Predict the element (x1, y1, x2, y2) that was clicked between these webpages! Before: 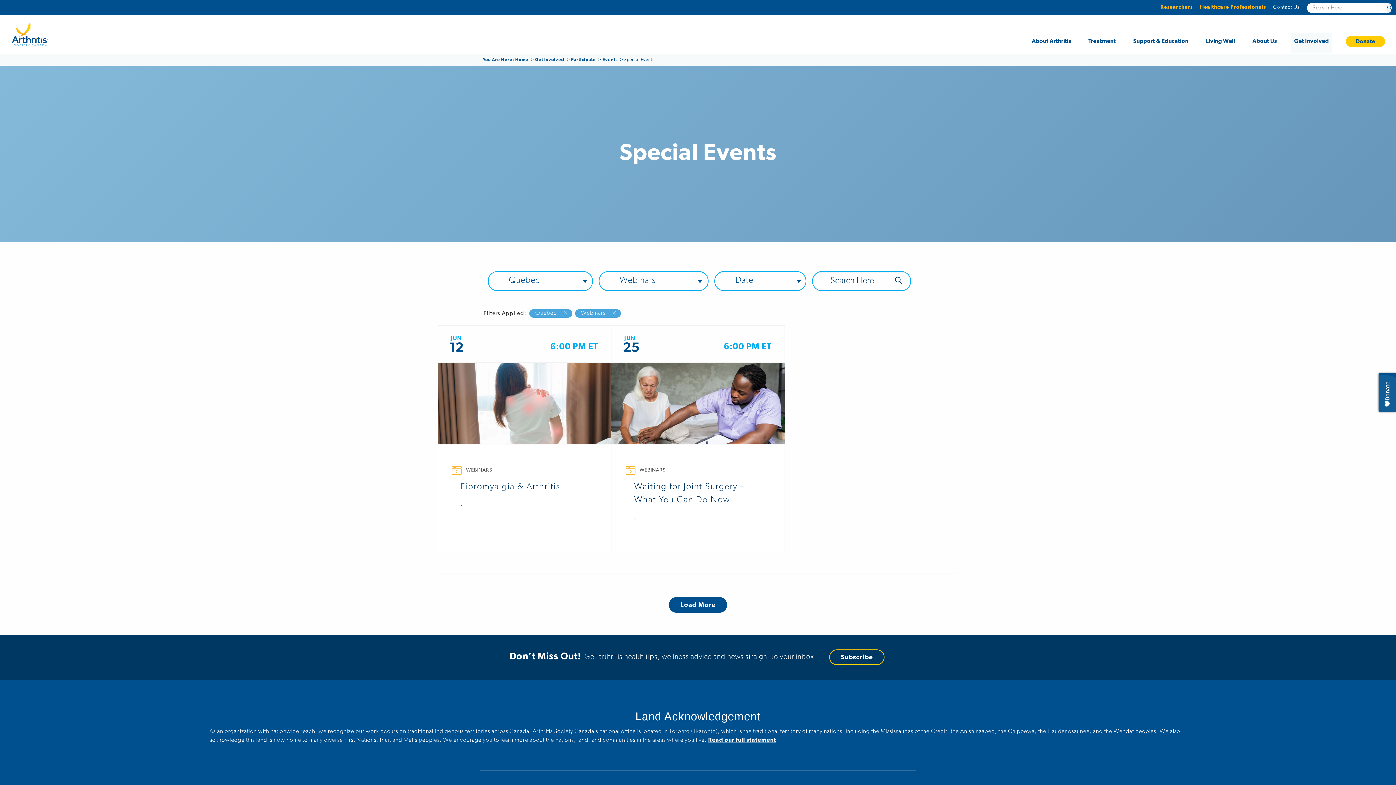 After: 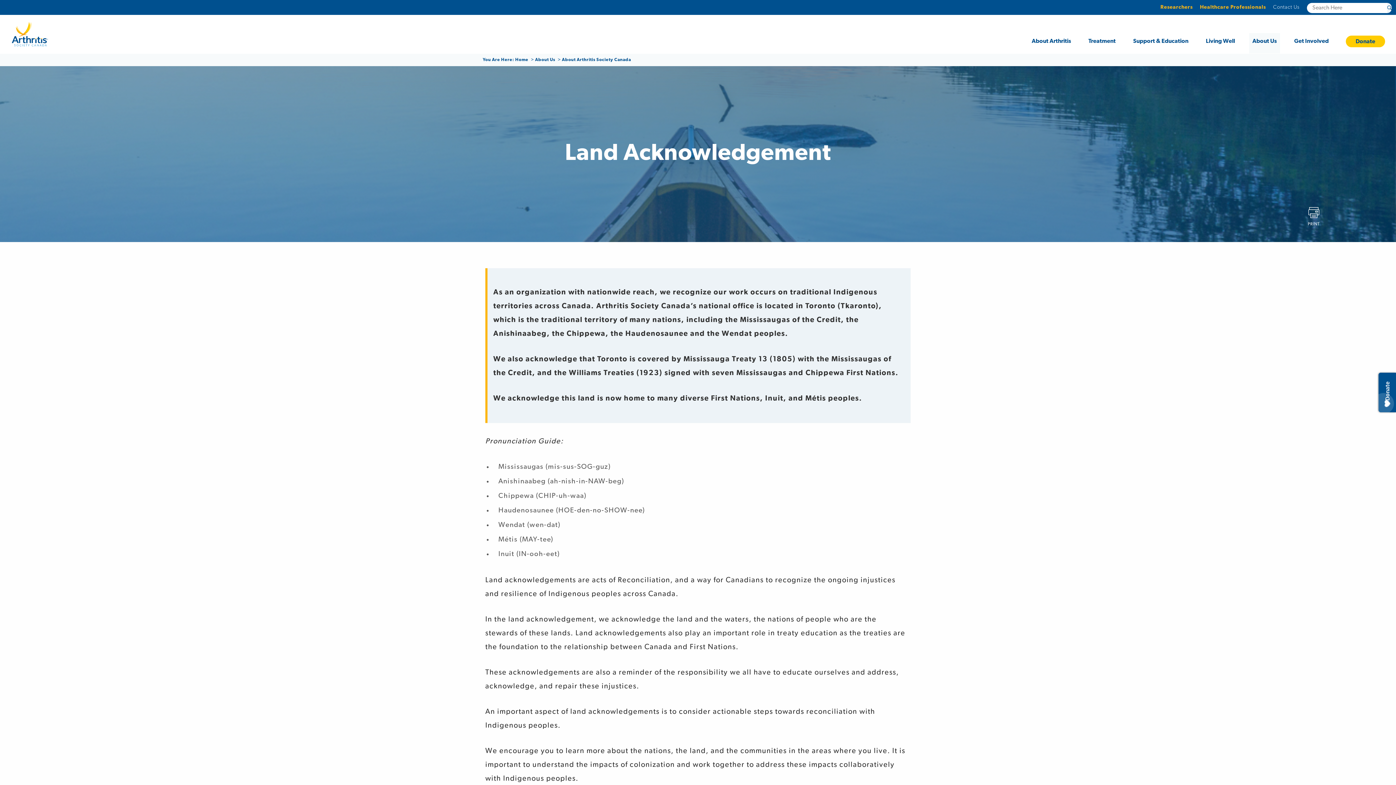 Action: label: Read our full statement bbox: (708, 737, 776, 743)